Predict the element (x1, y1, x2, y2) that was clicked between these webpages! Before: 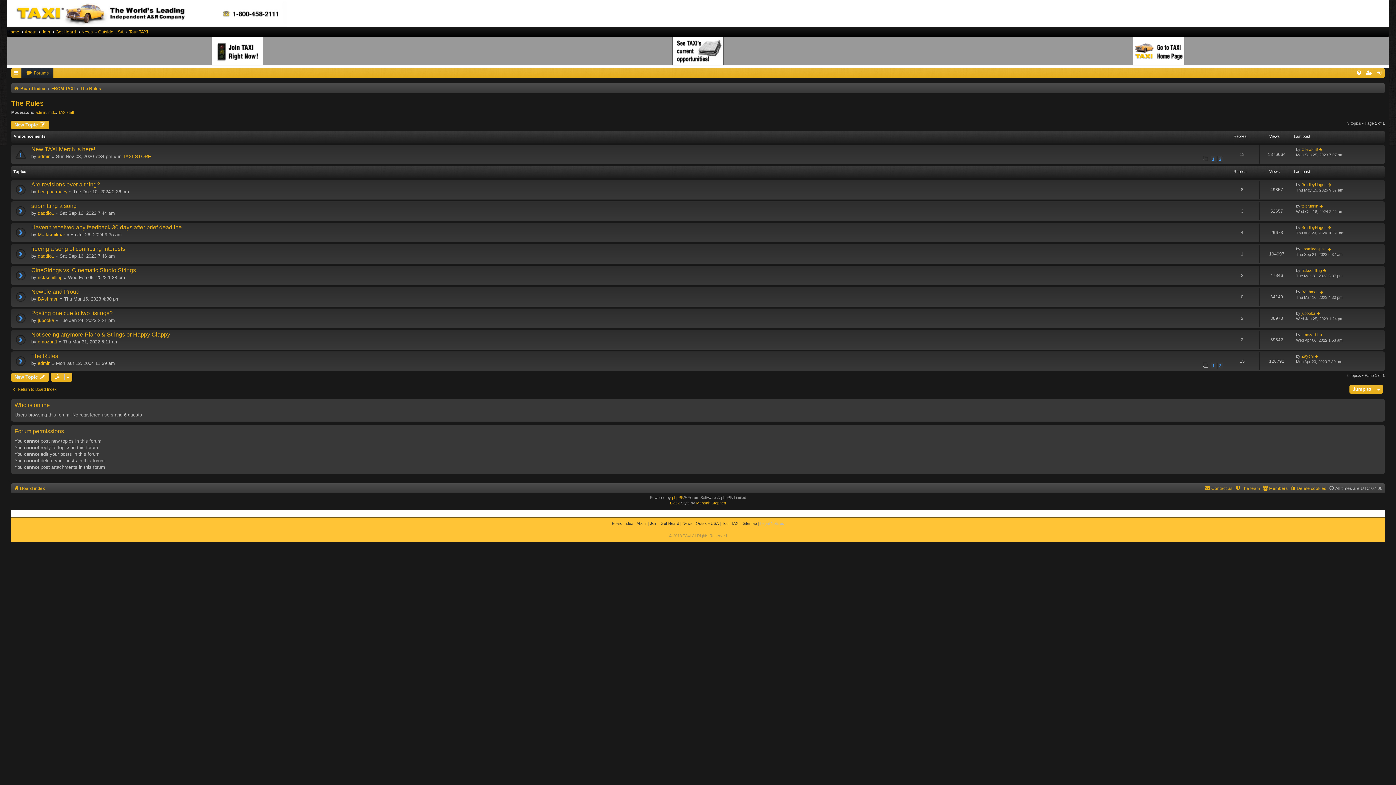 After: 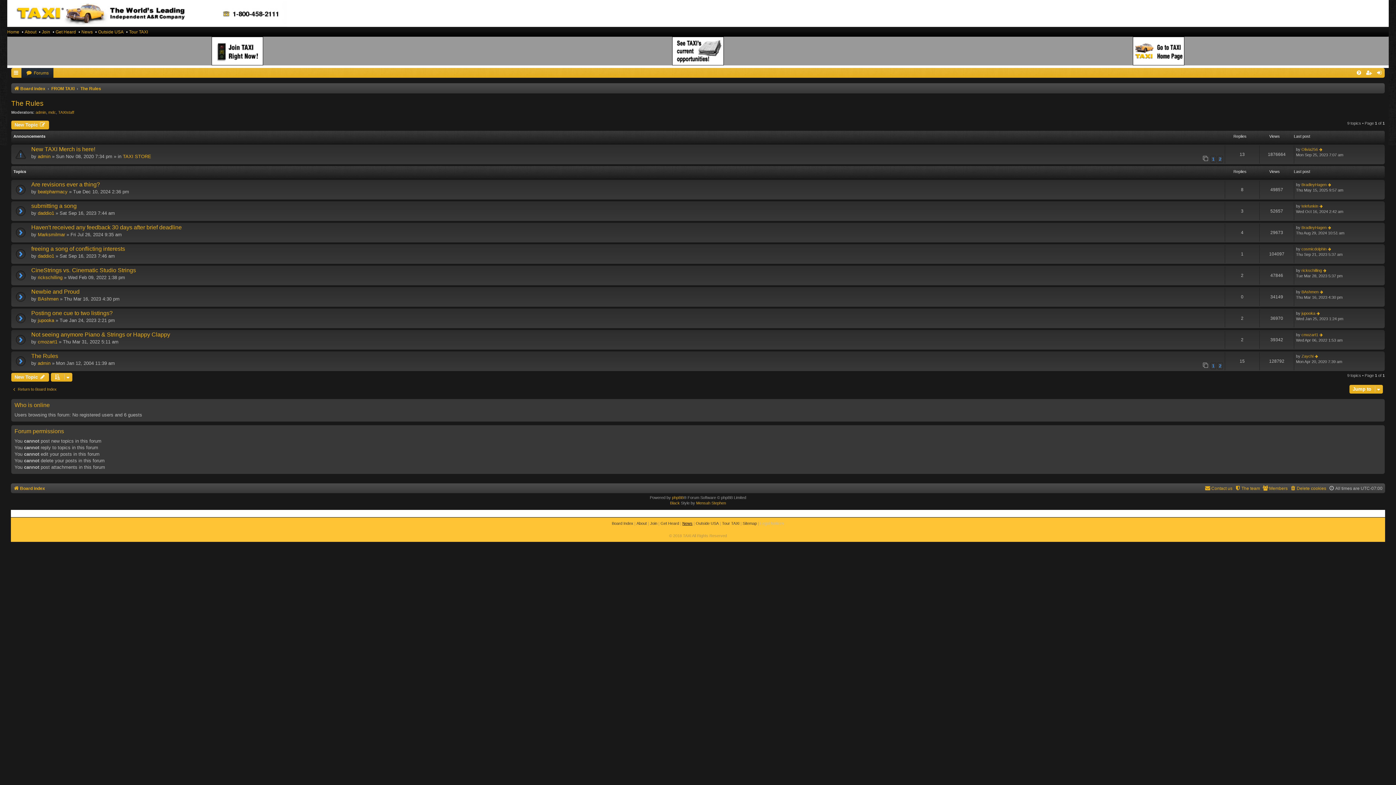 Action: bbox: (682, 521, 692, 526) label: News